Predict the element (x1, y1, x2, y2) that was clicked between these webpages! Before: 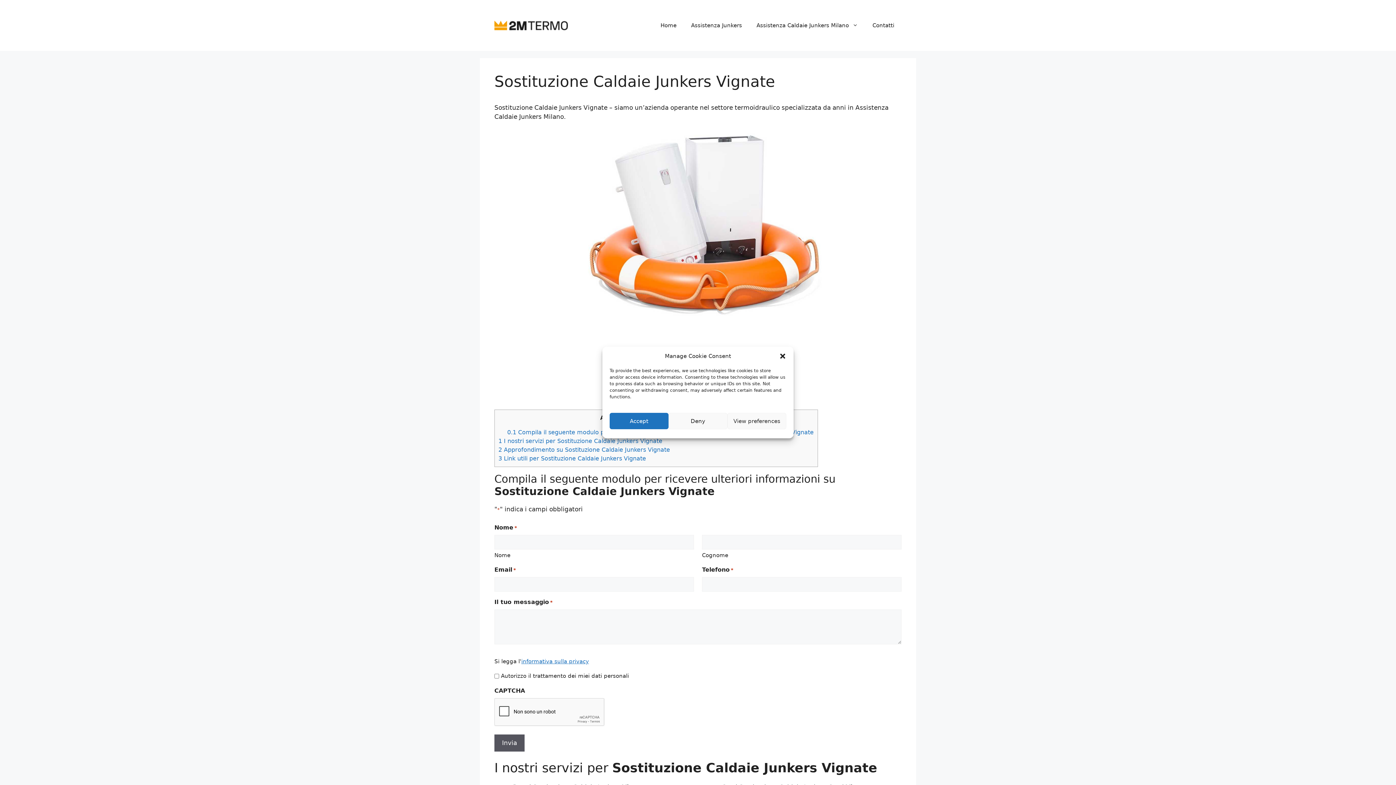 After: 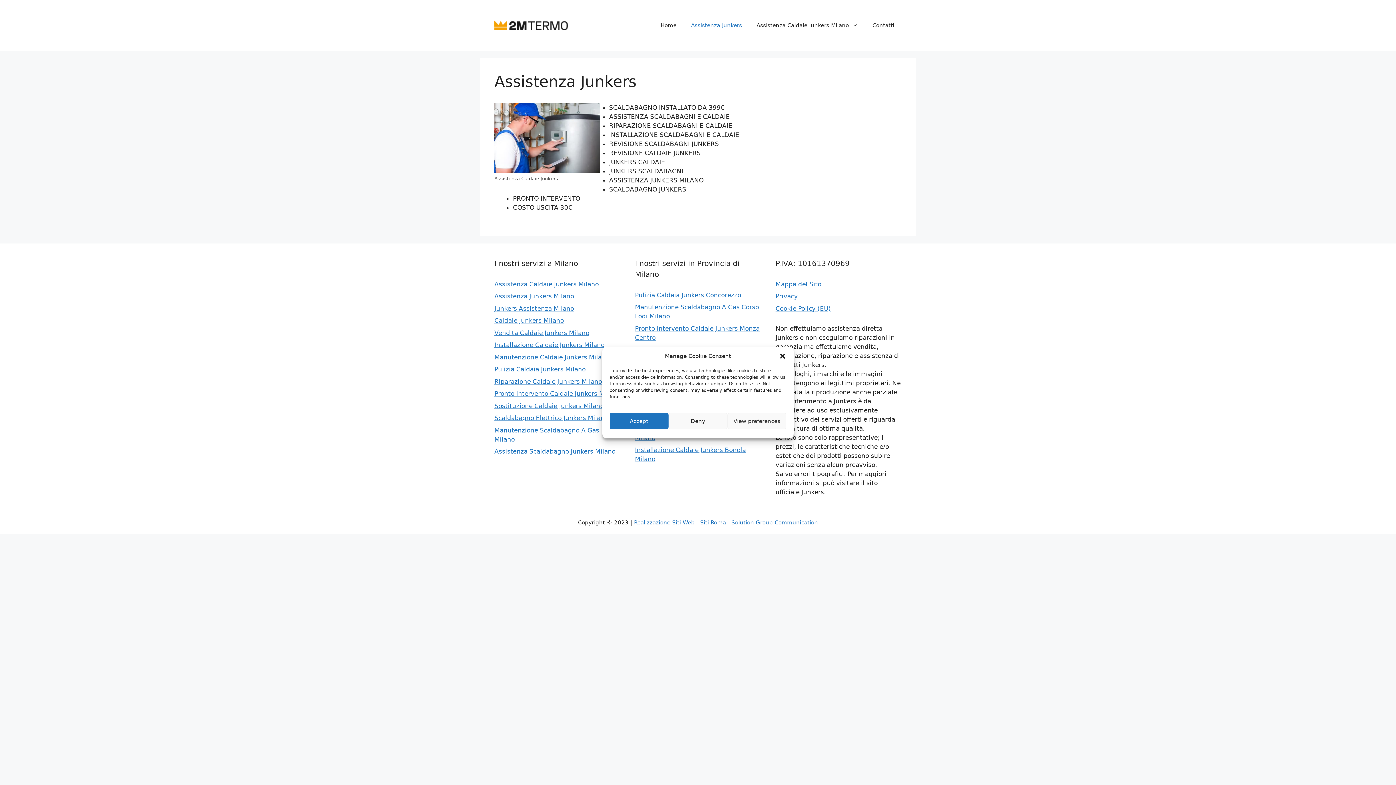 Action: label: Assistenza Junkers bbox: (684, 14, 749, 36)